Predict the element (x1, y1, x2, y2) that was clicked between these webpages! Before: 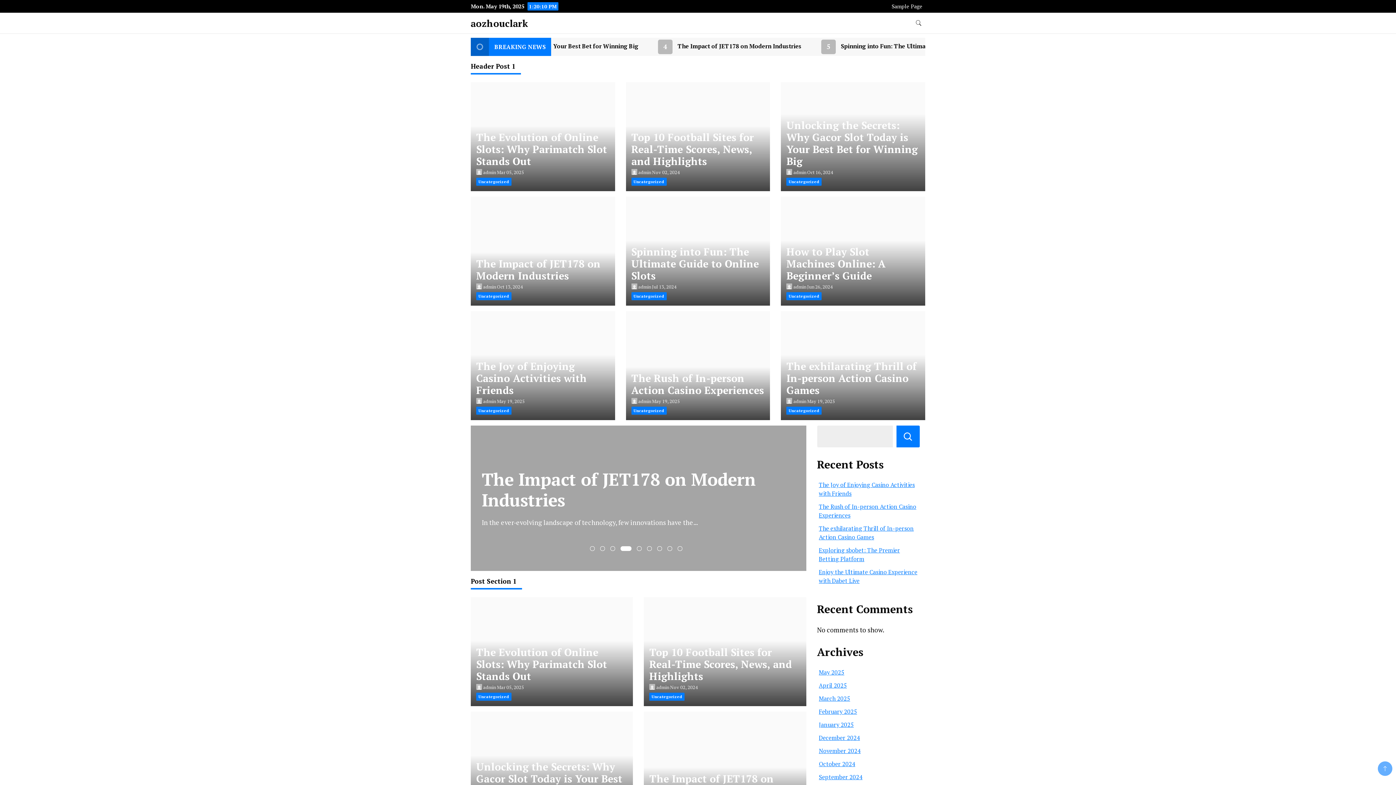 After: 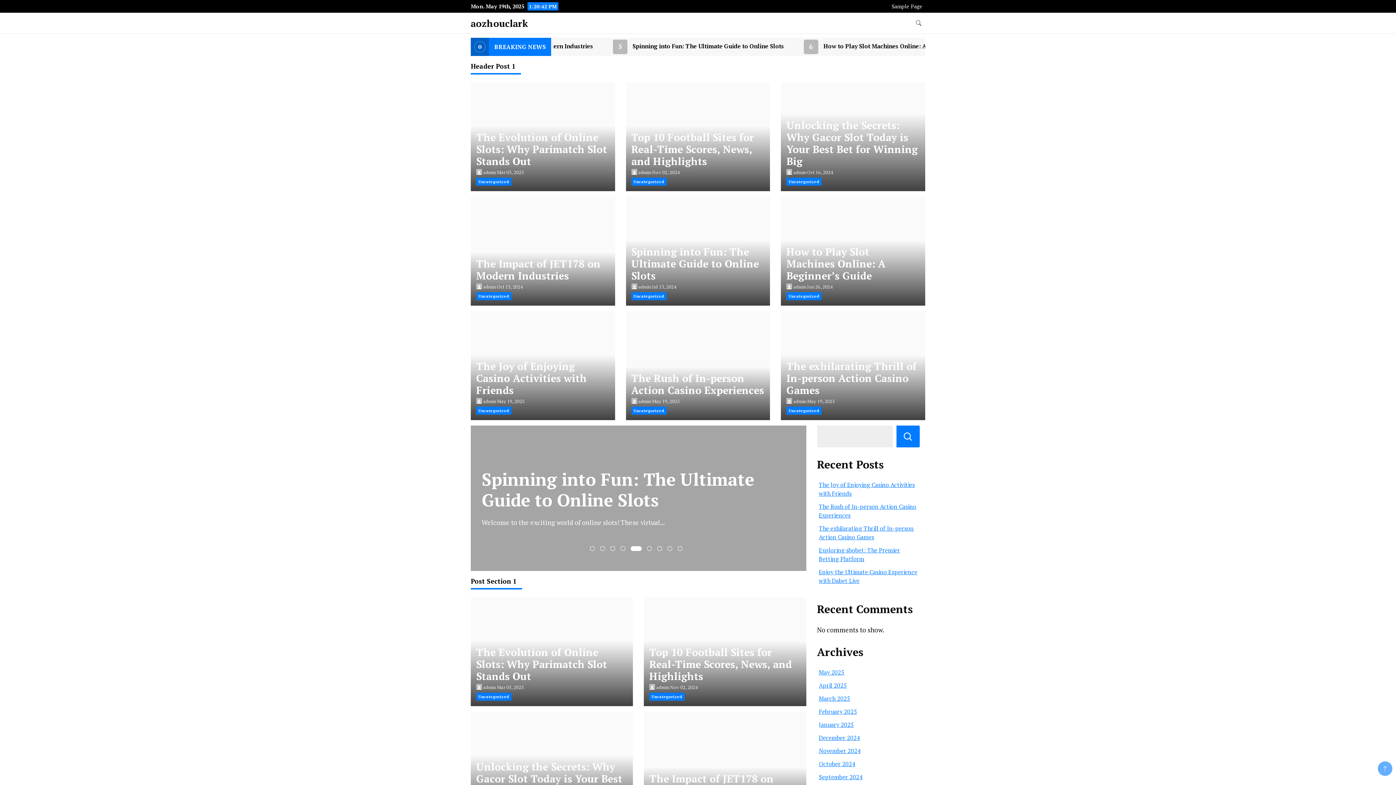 Action: label: February 2025 bbox: (819, 708, 857, 716)